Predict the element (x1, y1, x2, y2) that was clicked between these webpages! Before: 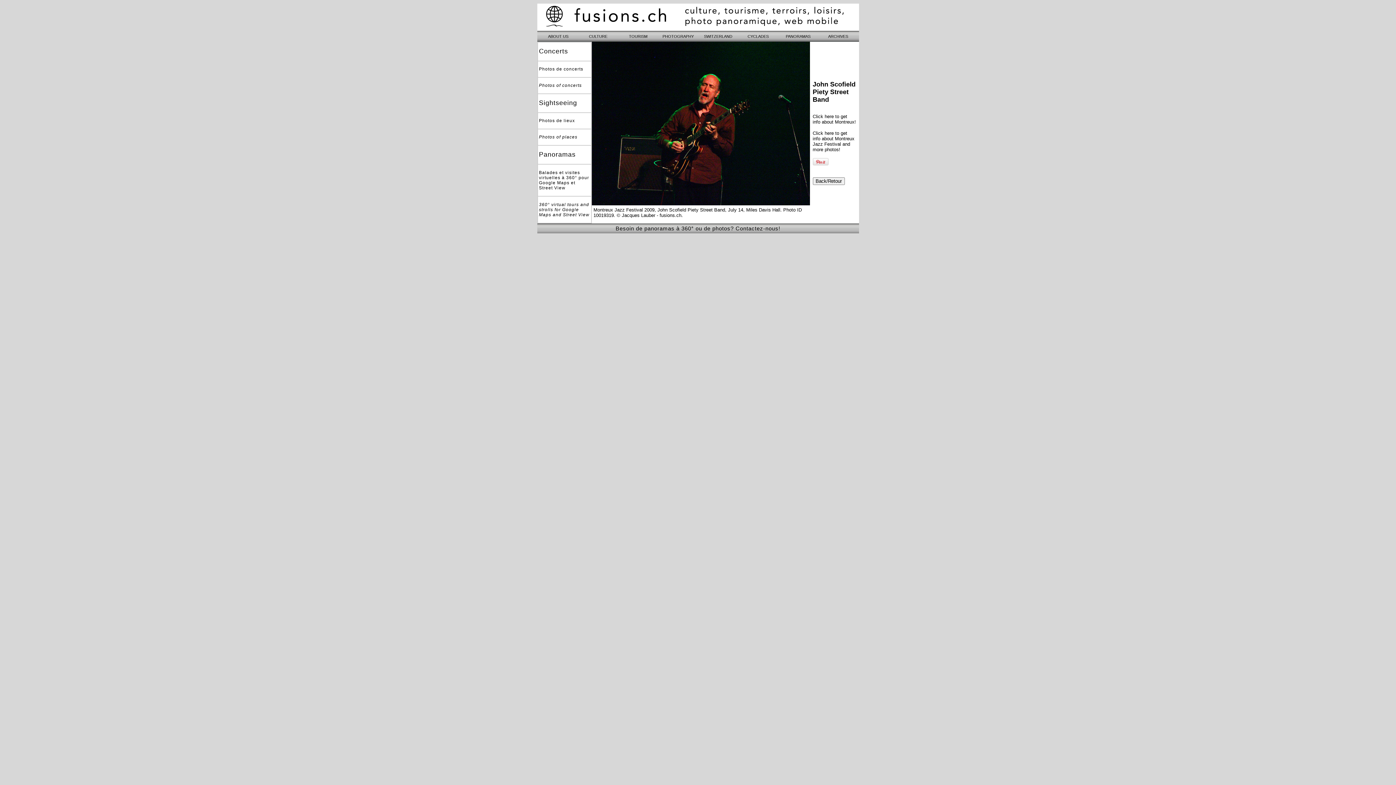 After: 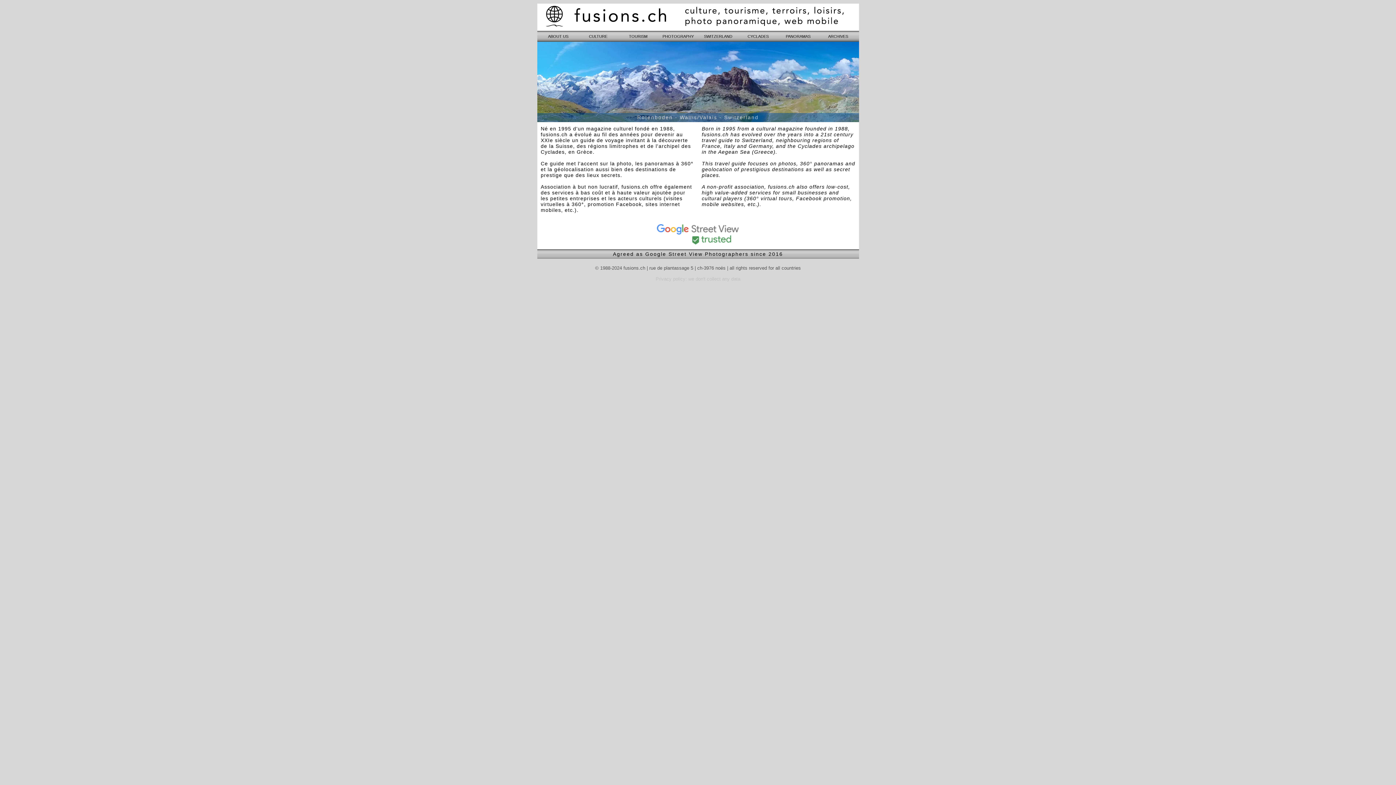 Action: label: © Jacques Lauber - fusions.ch bbox: (616, 212, 681, 218)